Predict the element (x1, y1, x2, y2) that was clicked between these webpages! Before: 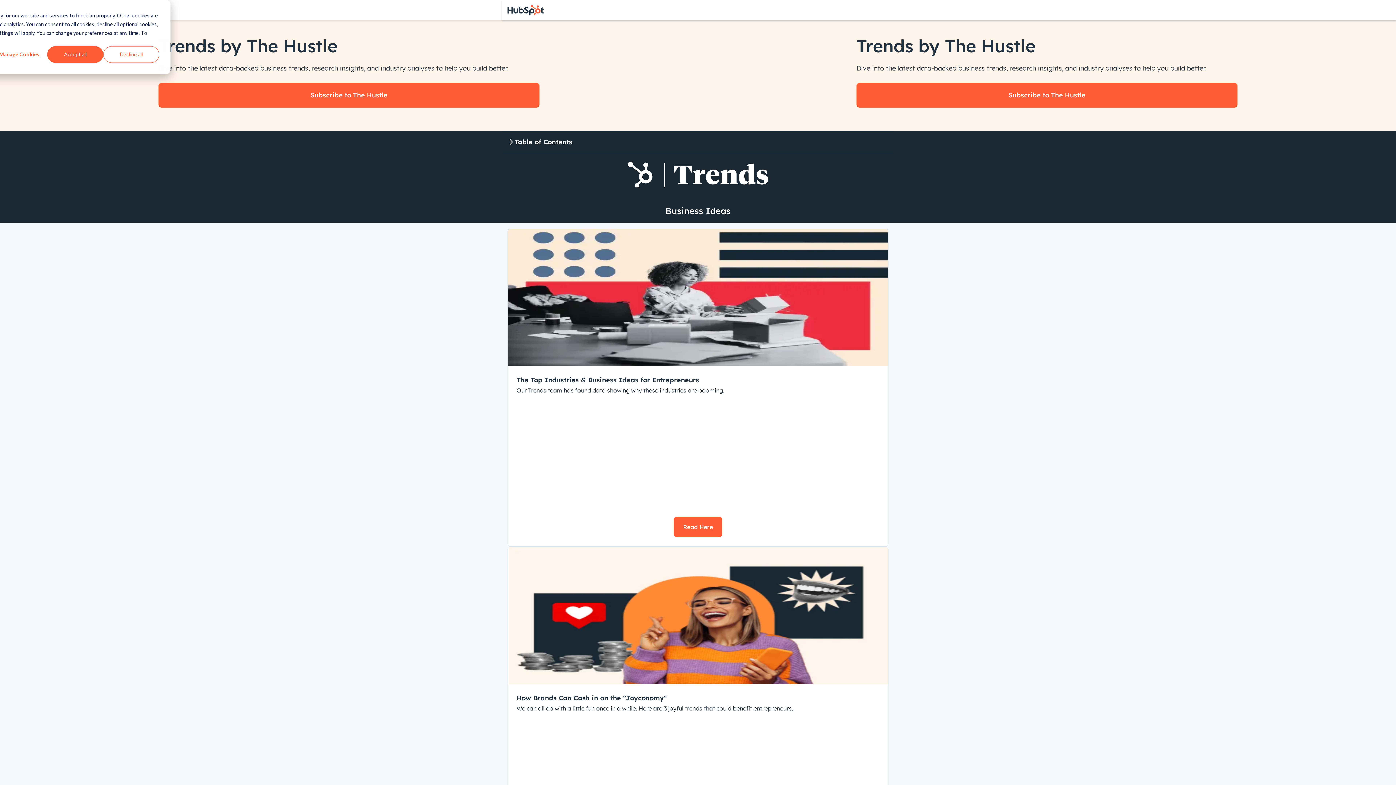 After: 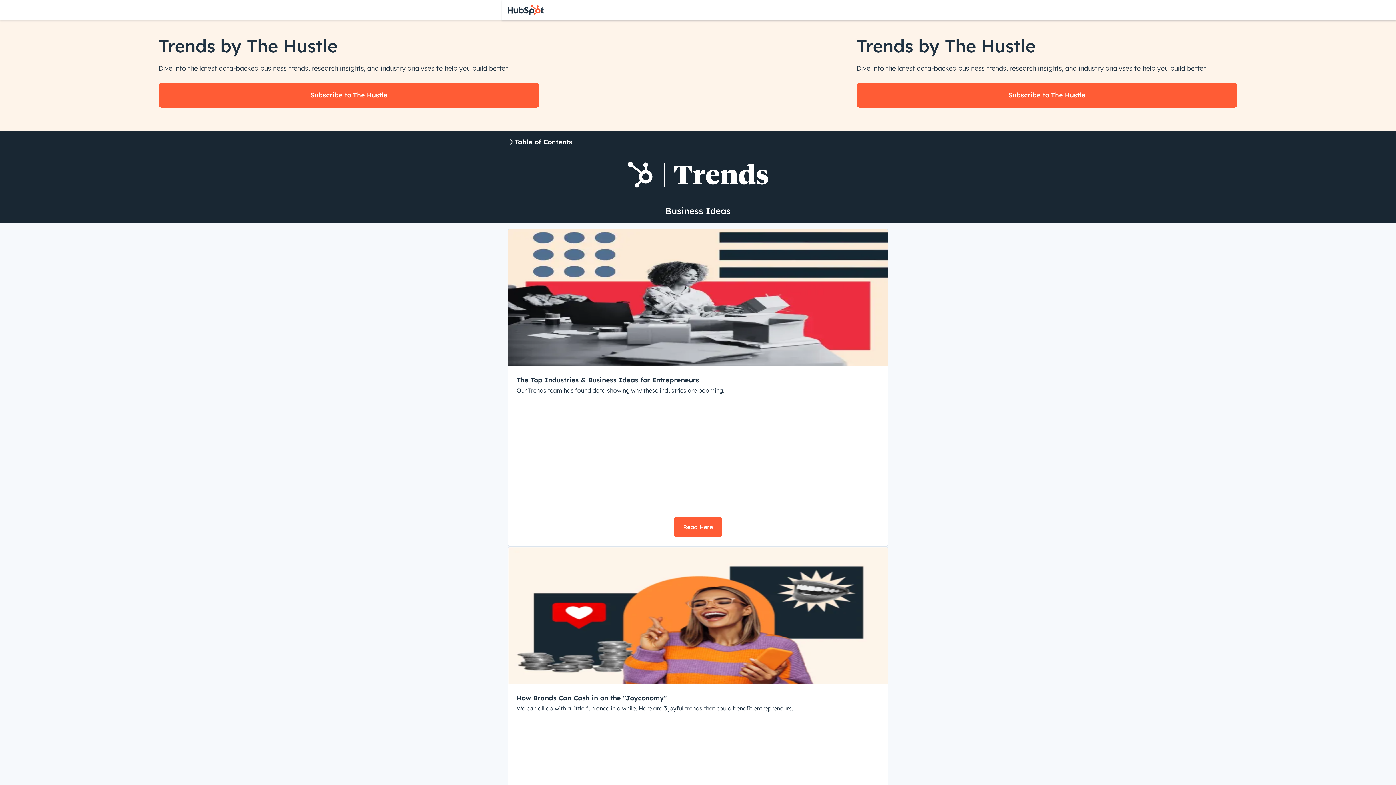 Action: label: Accept all bbox: (47, 46, 103, 62)